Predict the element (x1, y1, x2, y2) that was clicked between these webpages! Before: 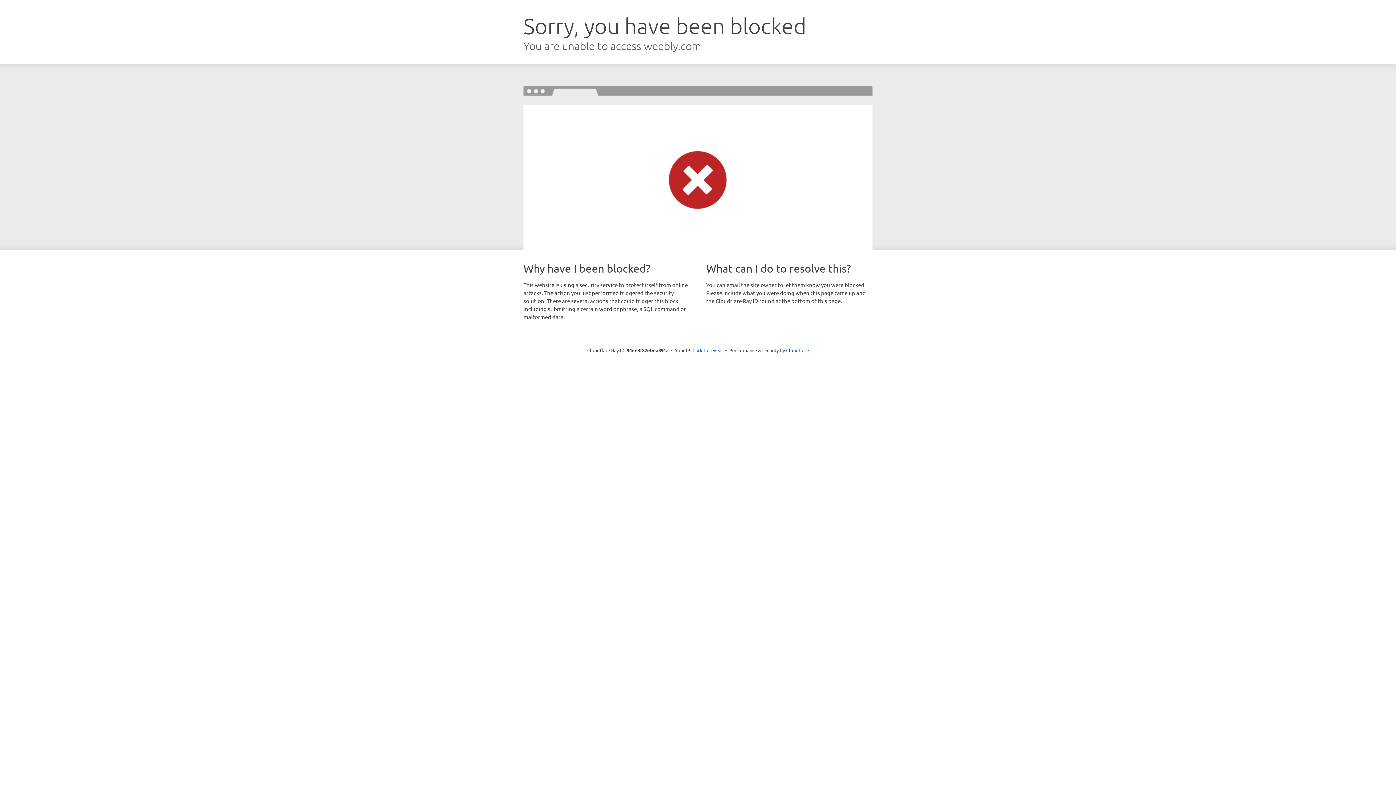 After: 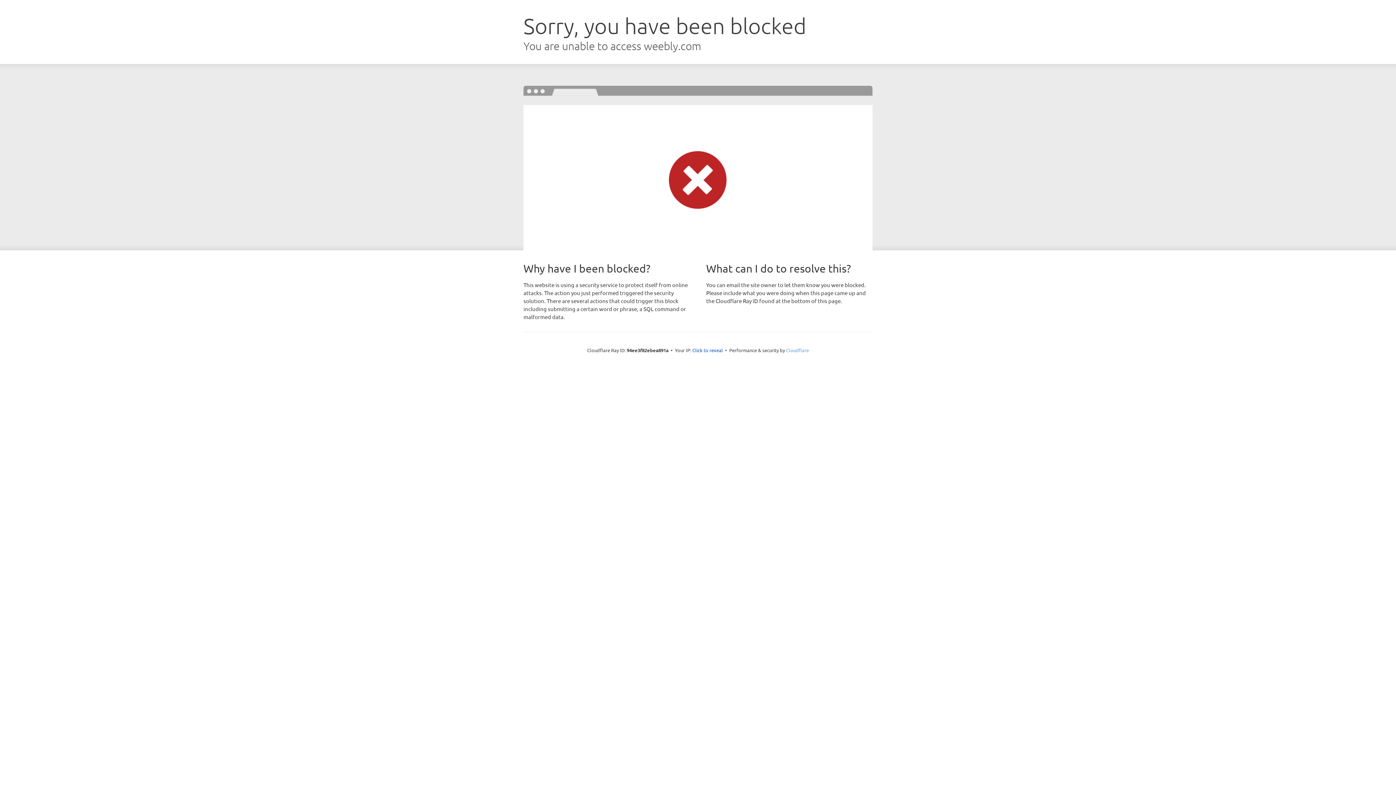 Action: bbox: (786, 347, 809, 353) label: Cloudflare